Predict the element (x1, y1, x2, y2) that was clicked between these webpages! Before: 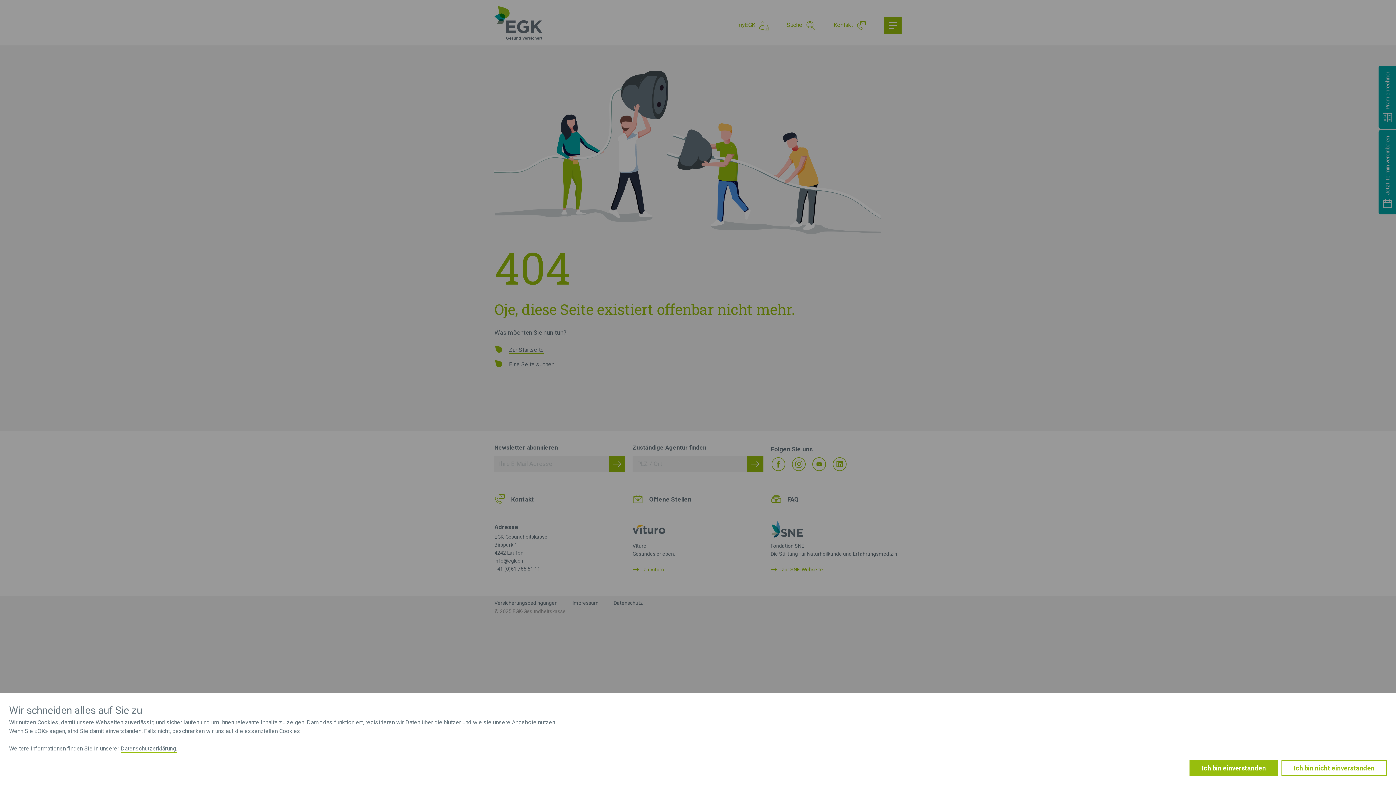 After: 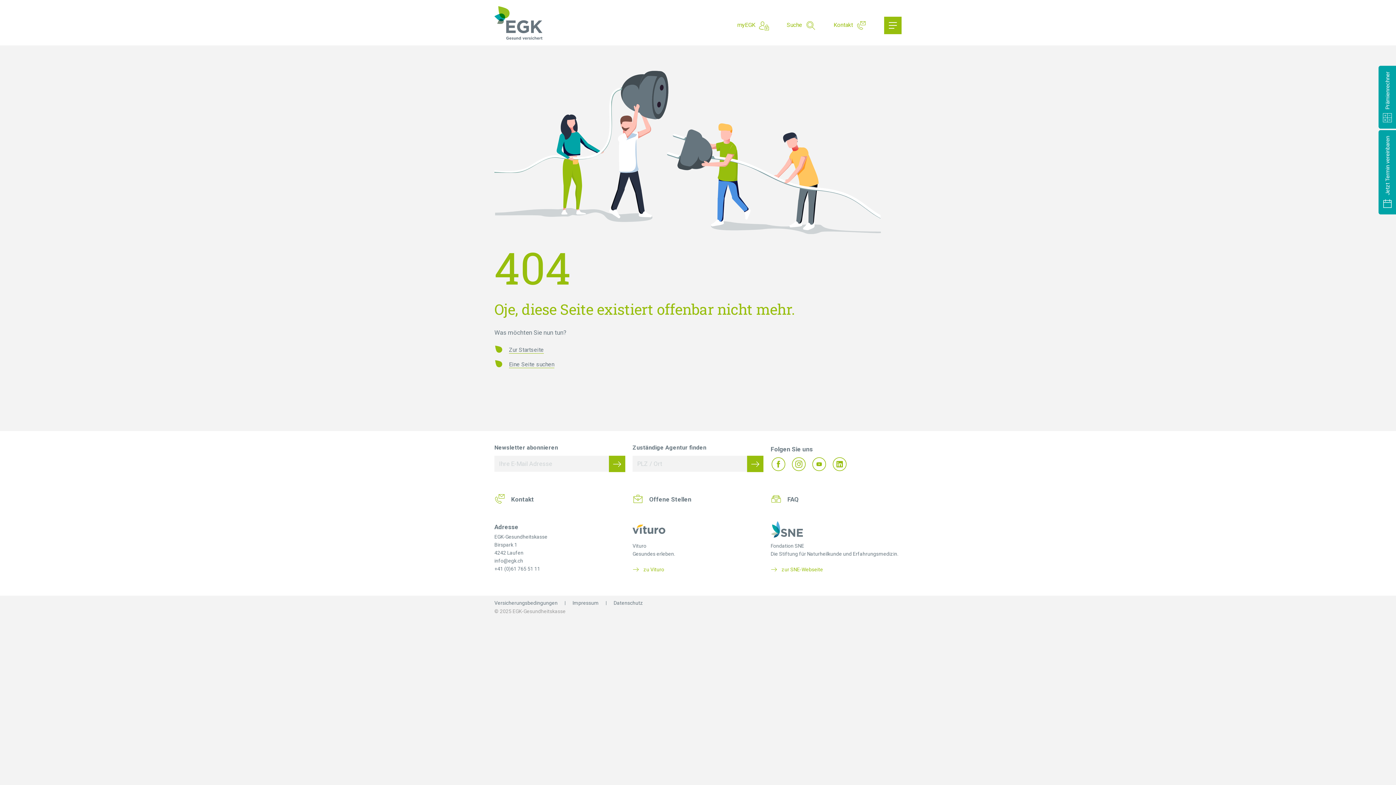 Action: label: Ich bin einverstanden bbox: (1189, 760, 1278, 776)